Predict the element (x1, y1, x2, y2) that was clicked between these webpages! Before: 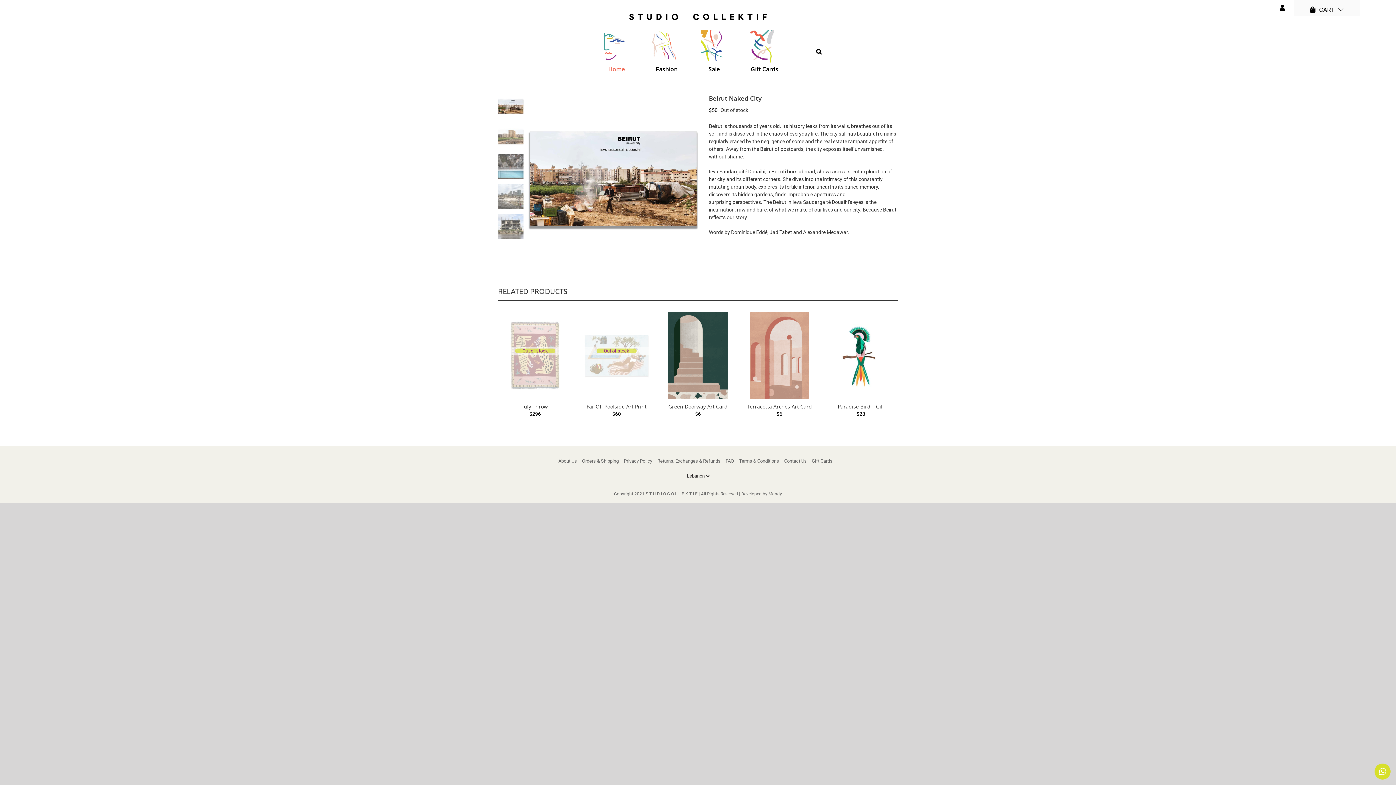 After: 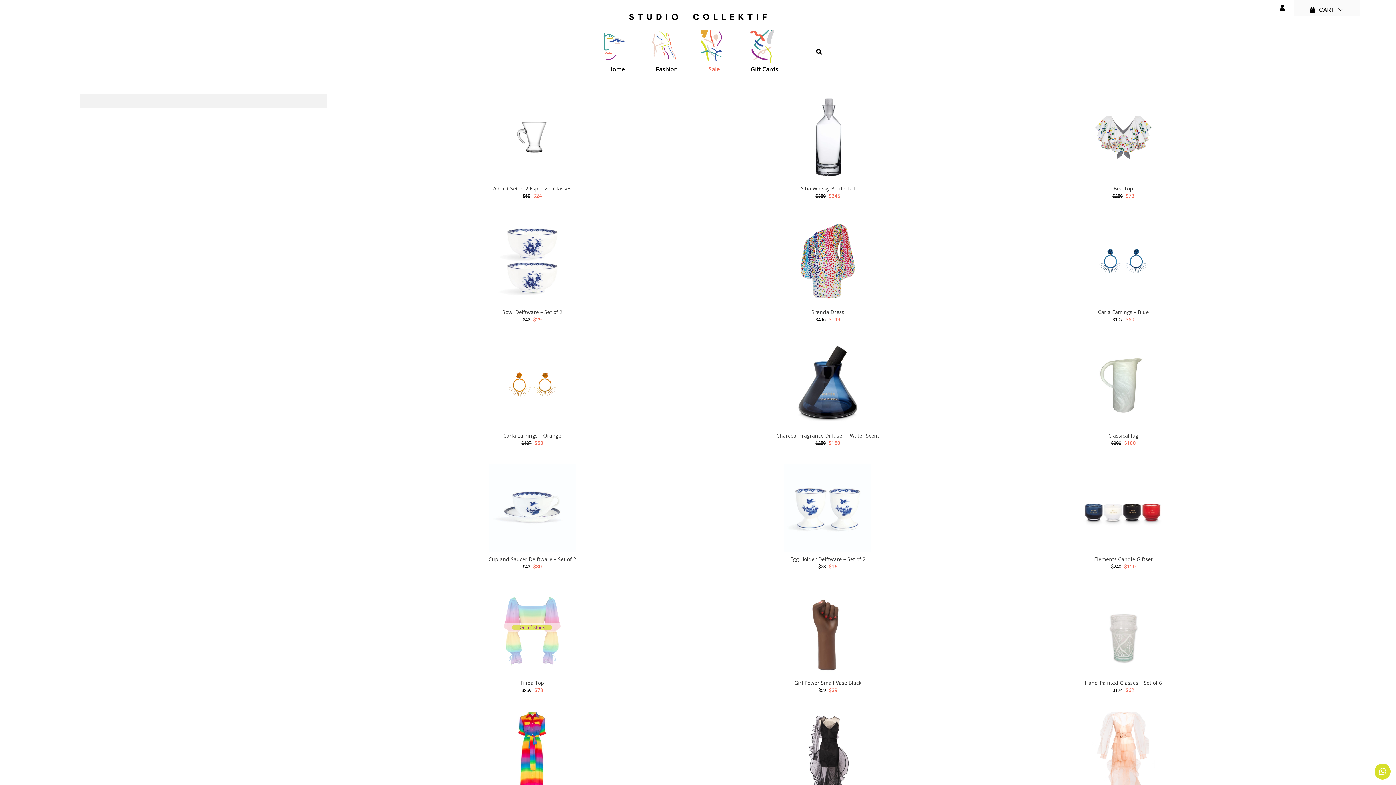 Action: label: Sale bbox: (694, 29, 734, 73)